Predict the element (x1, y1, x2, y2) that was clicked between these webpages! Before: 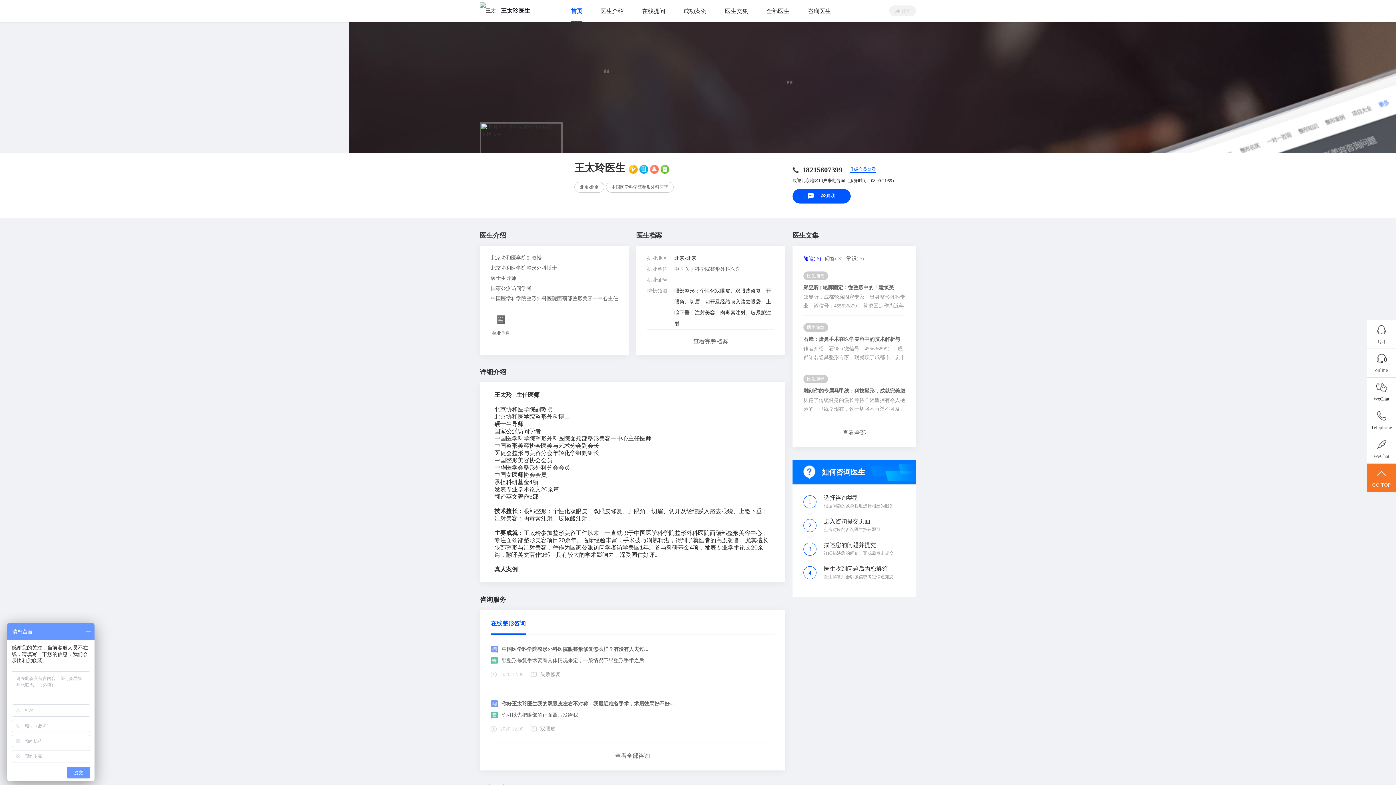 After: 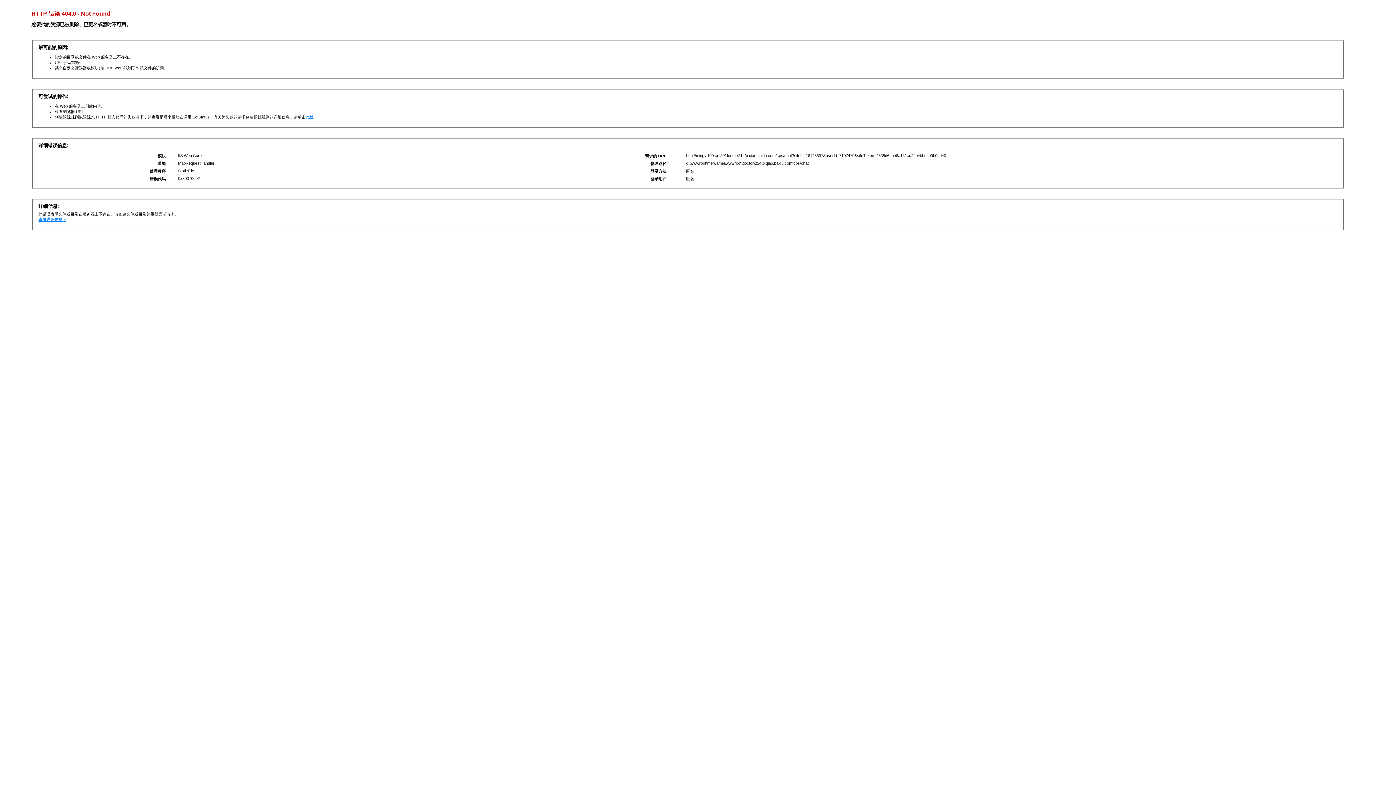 Action: bbox: (1367, 354, 1396, 377) label: online